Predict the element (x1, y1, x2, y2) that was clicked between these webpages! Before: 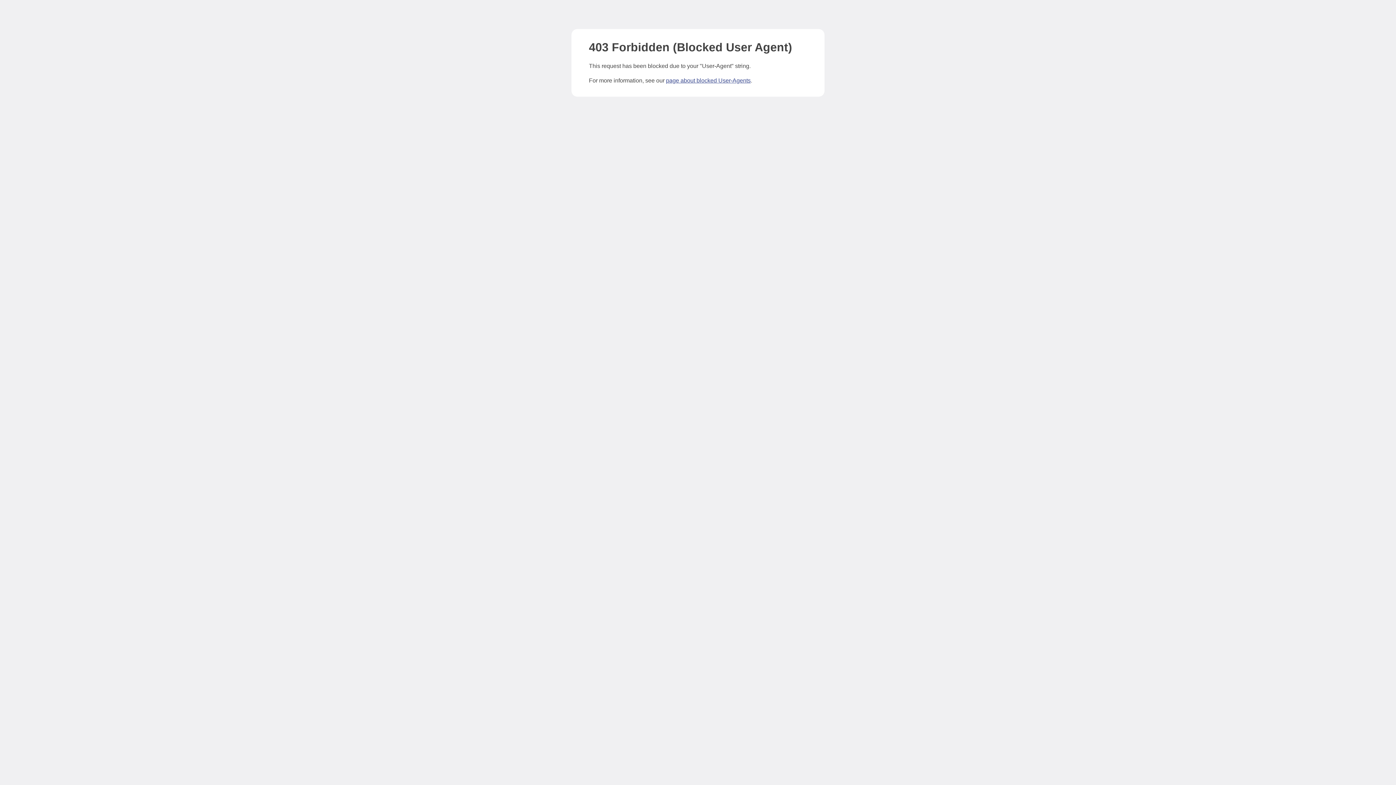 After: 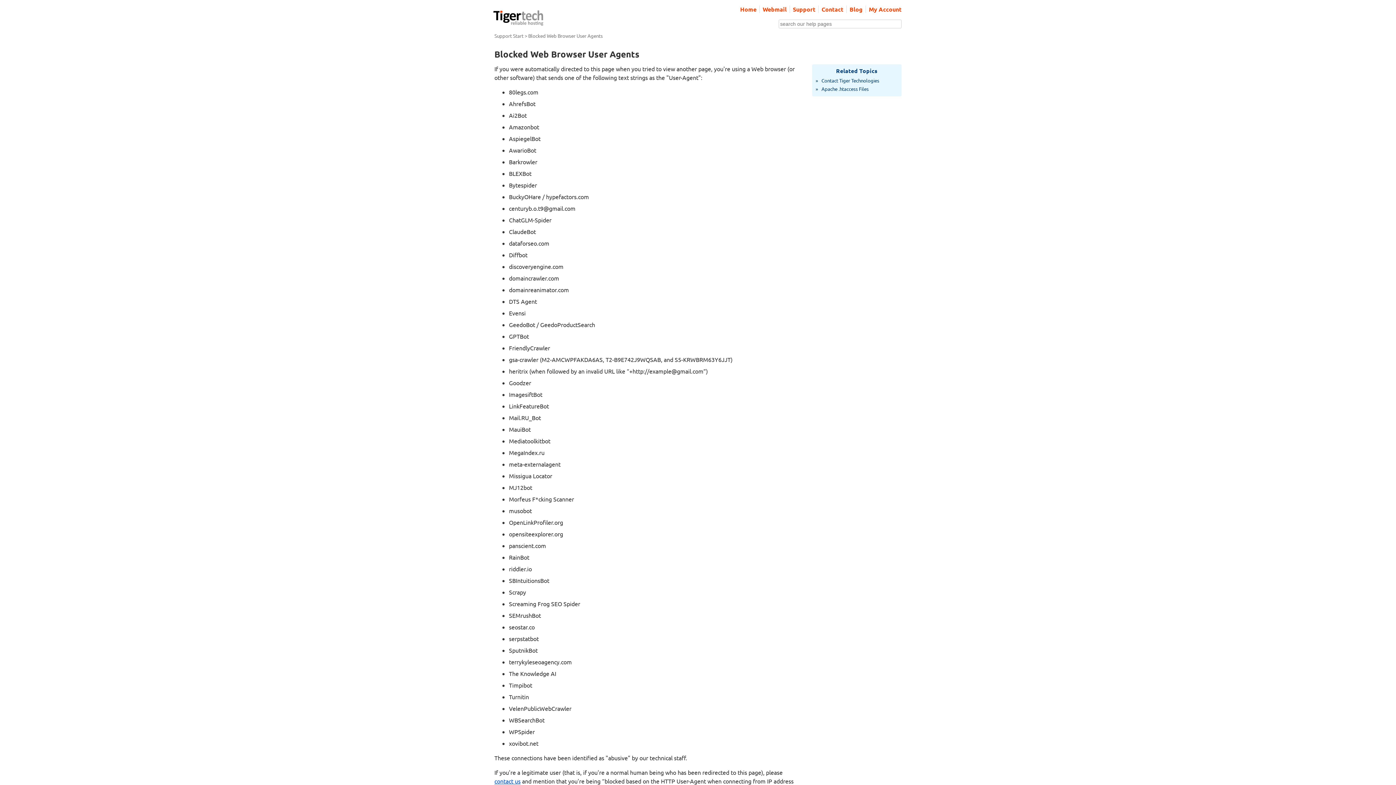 Action: bbox: (666, 77, 750, 83) label: page about blocked User-Agents